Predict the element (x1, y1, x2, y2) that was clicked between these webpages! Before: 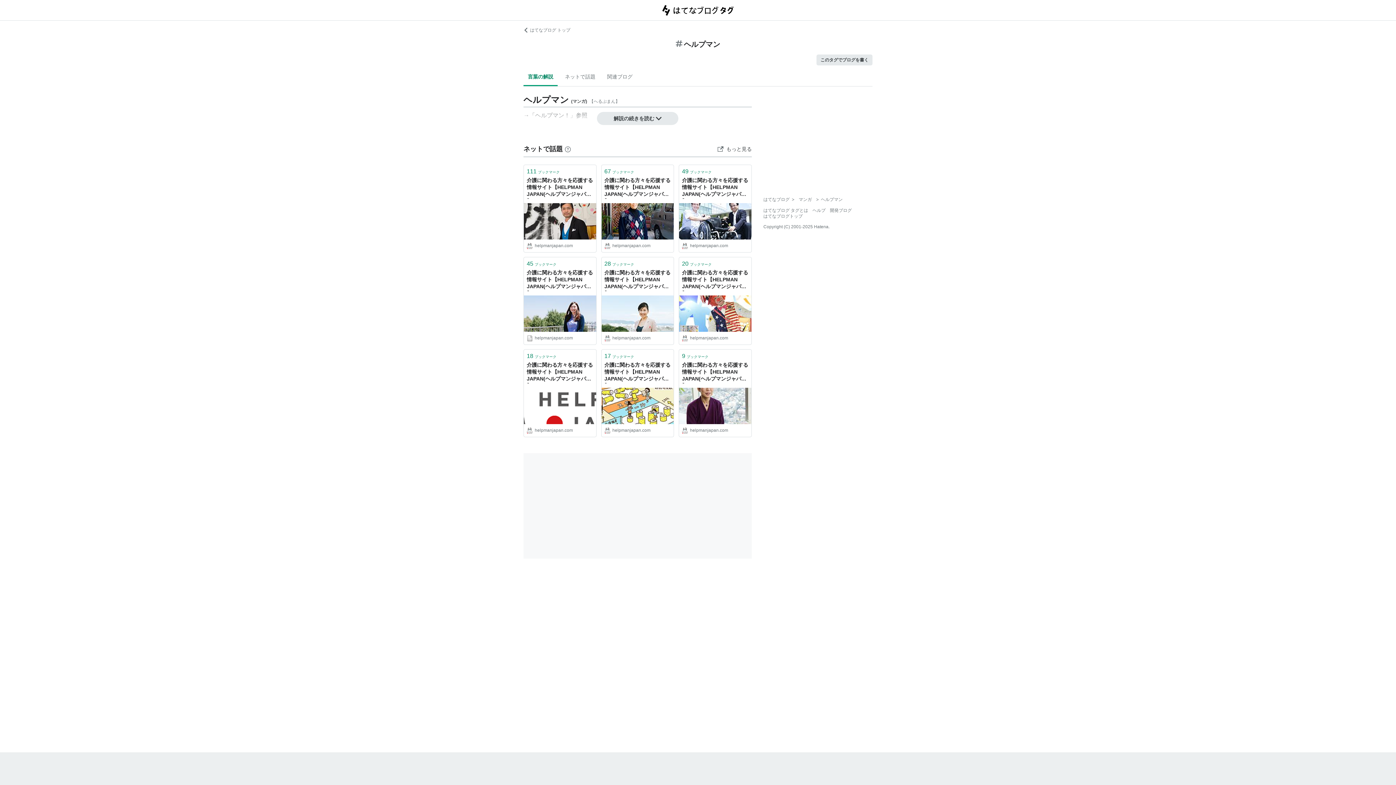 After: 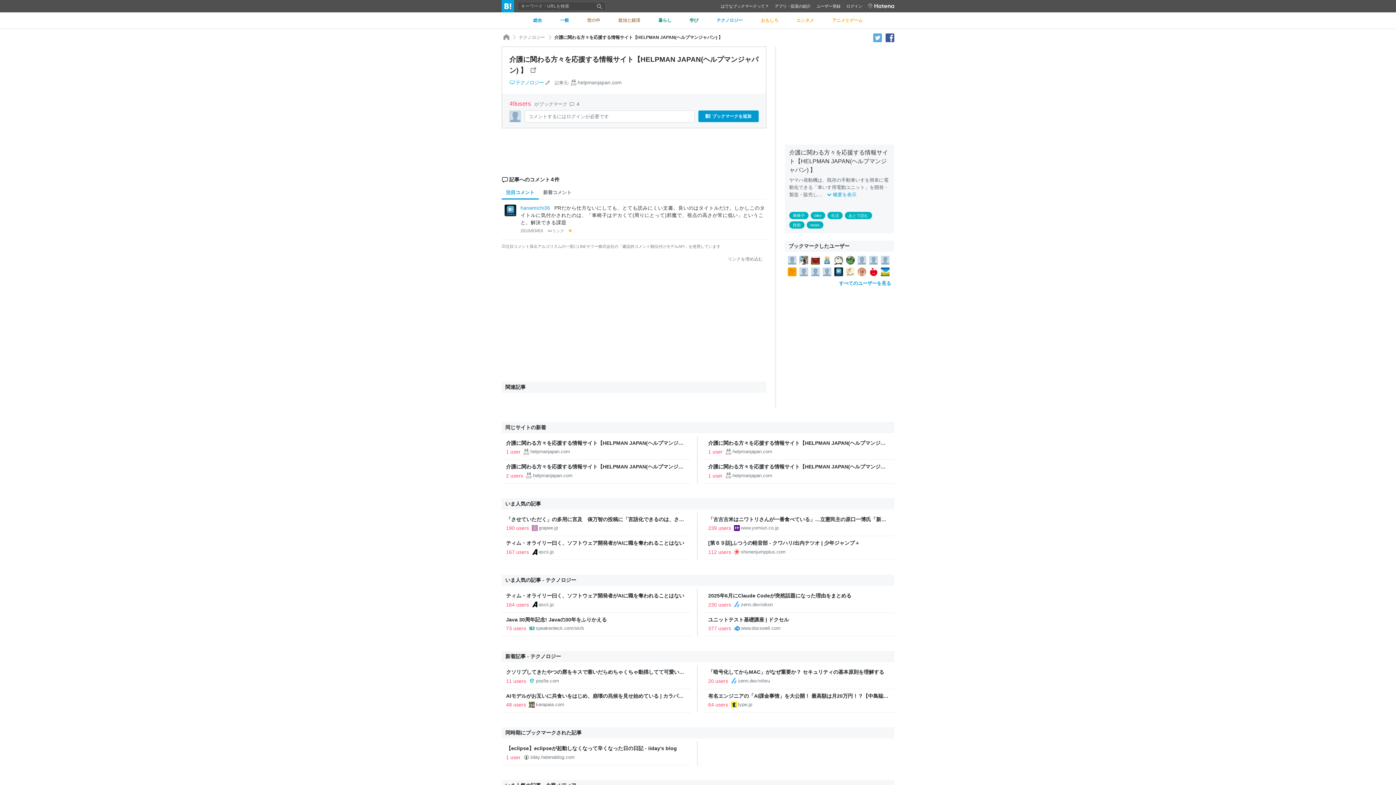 Action: label: 49ブックマーク bbox: (679, 165, 751, 177)